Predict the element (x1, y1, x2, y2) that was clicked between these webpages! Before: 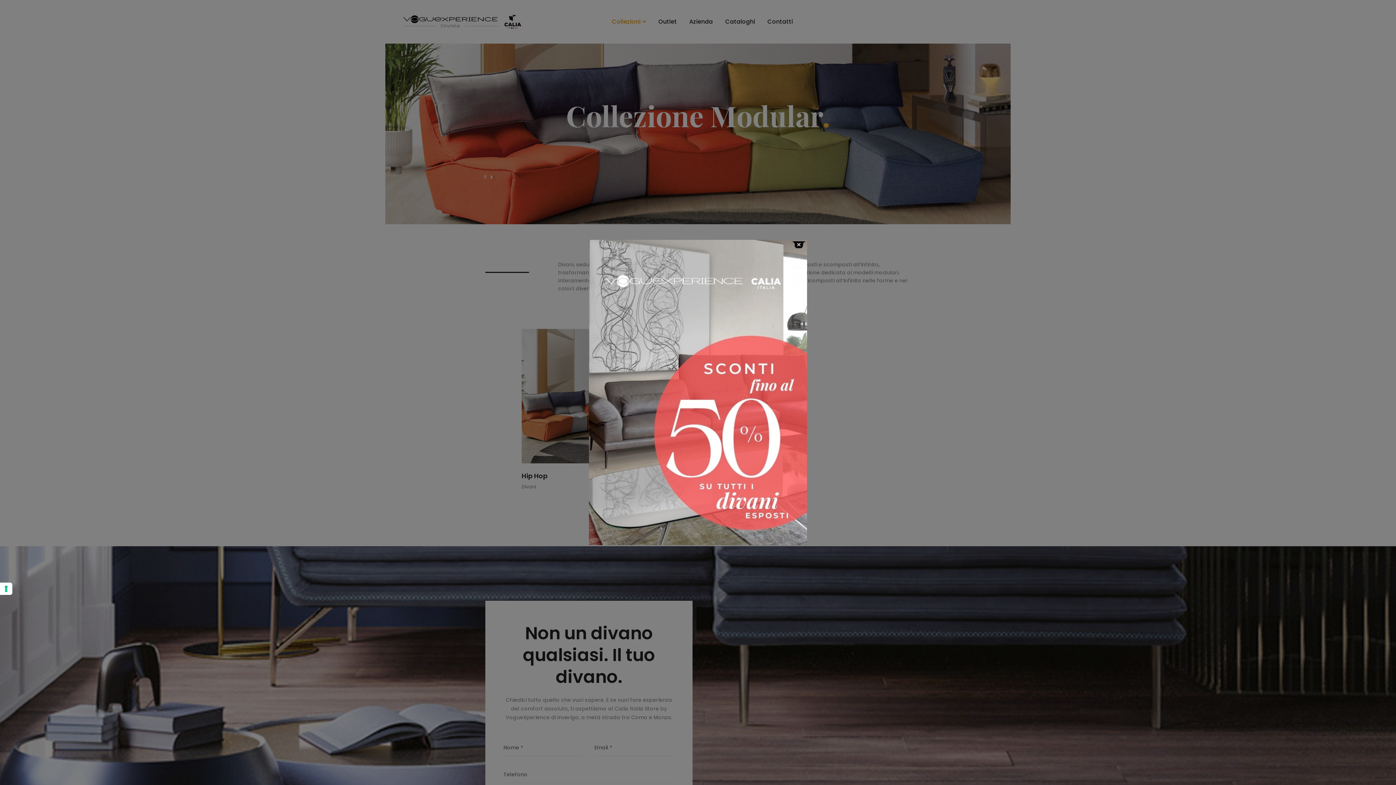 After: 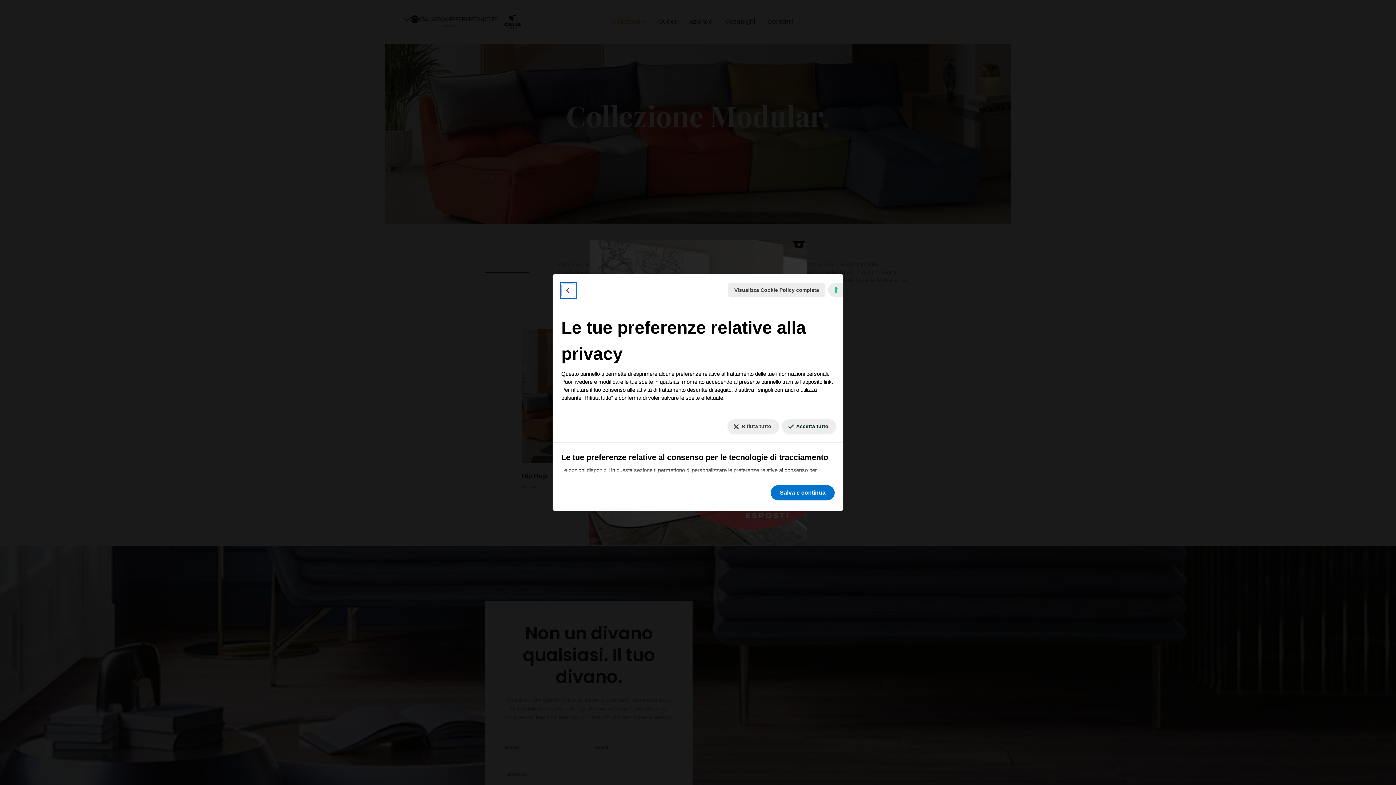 Action: bbox: (0, 582, 12, 595) label: Le tue preferenze relative al consenso per le tecnologie di tracciamento